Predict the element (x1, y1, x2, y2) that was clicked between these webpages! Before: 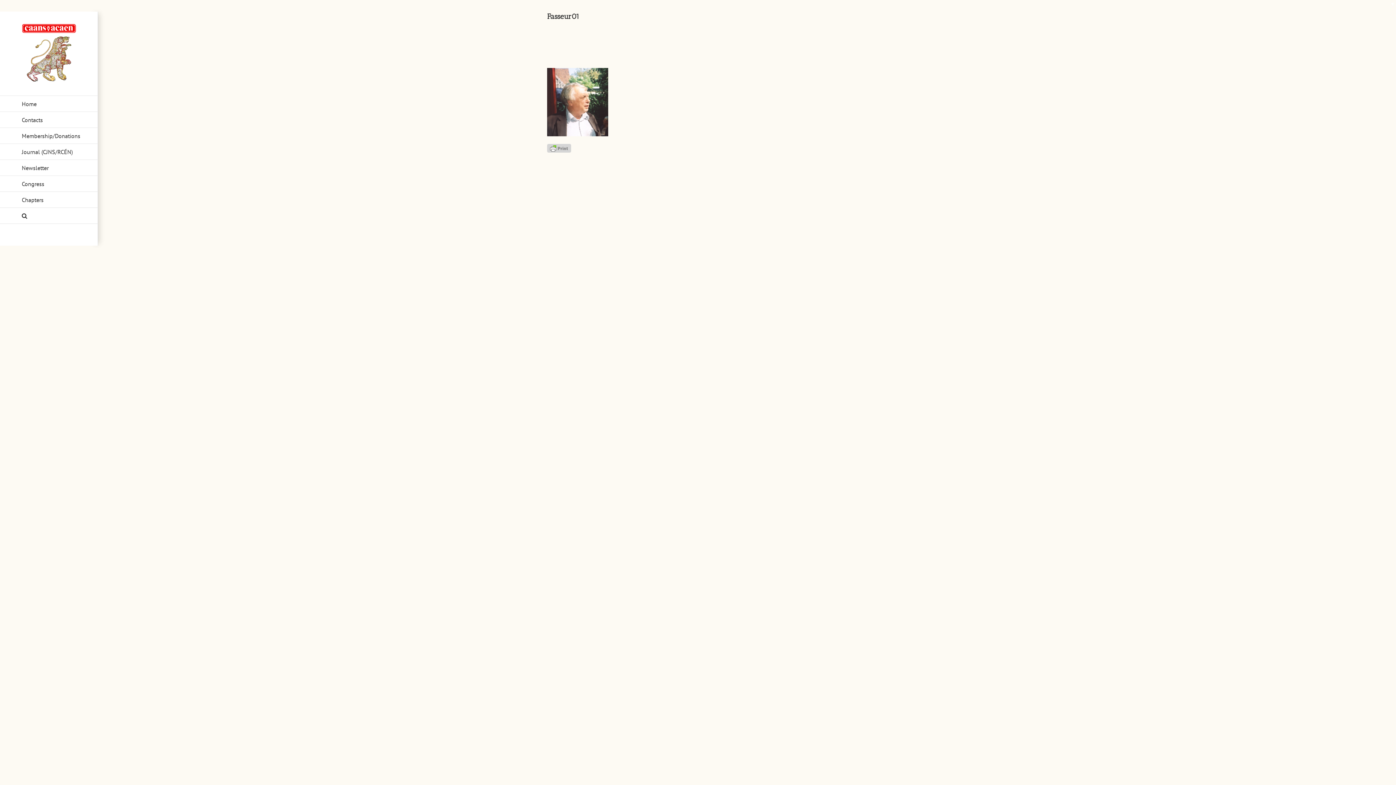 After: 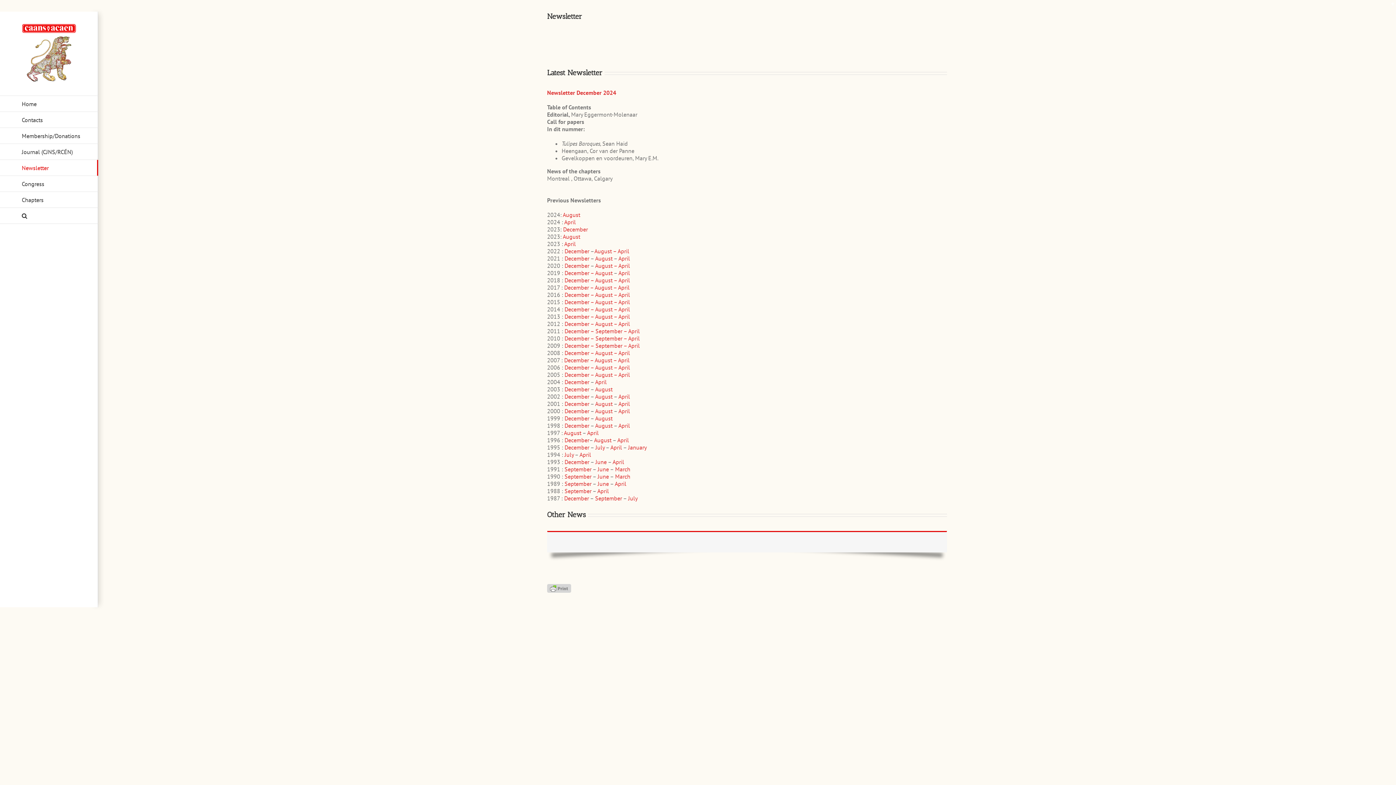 Action: label: Newsletter bbox: (0, 160, 98, 176)